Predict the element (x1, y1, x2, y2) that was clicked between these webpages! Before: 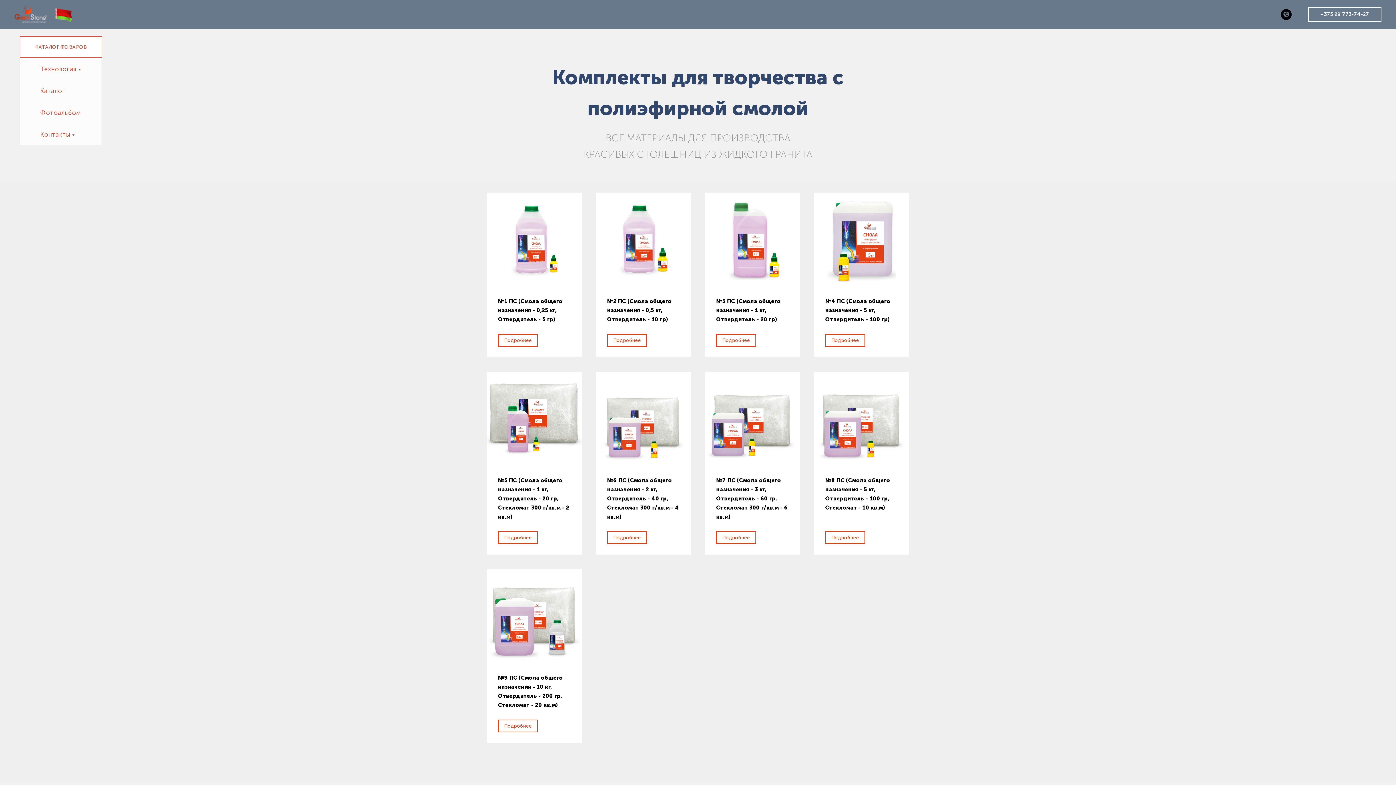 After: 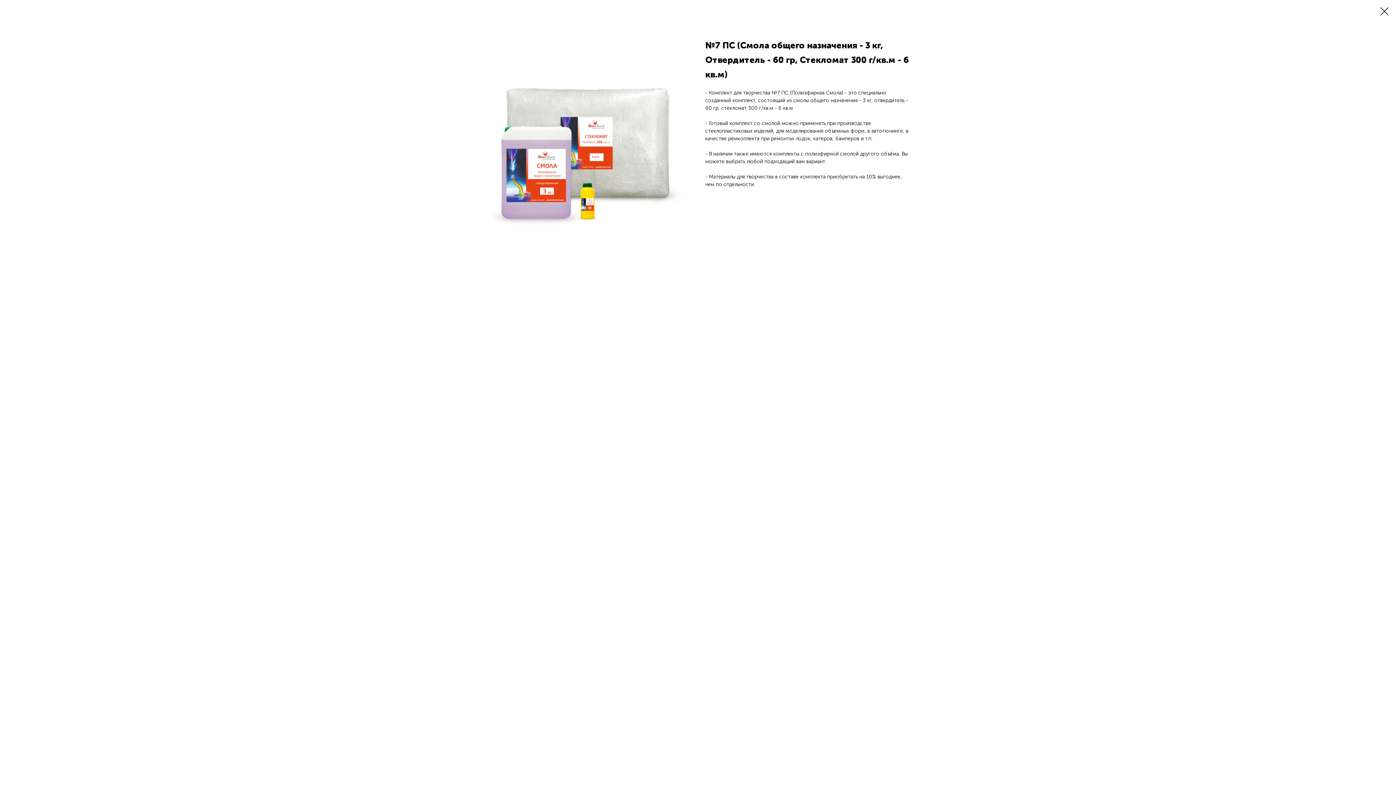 Action: bbox: (705, 372, 800, 466)